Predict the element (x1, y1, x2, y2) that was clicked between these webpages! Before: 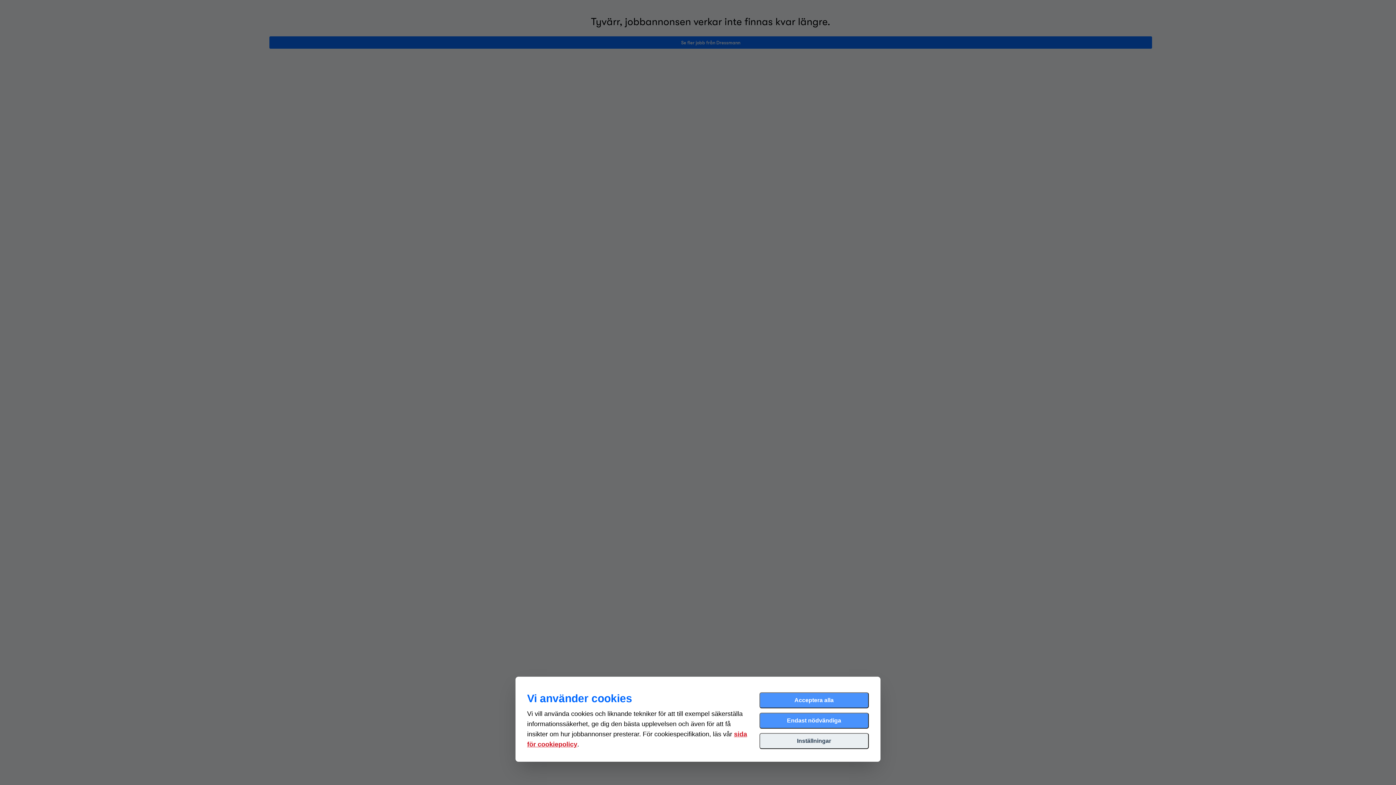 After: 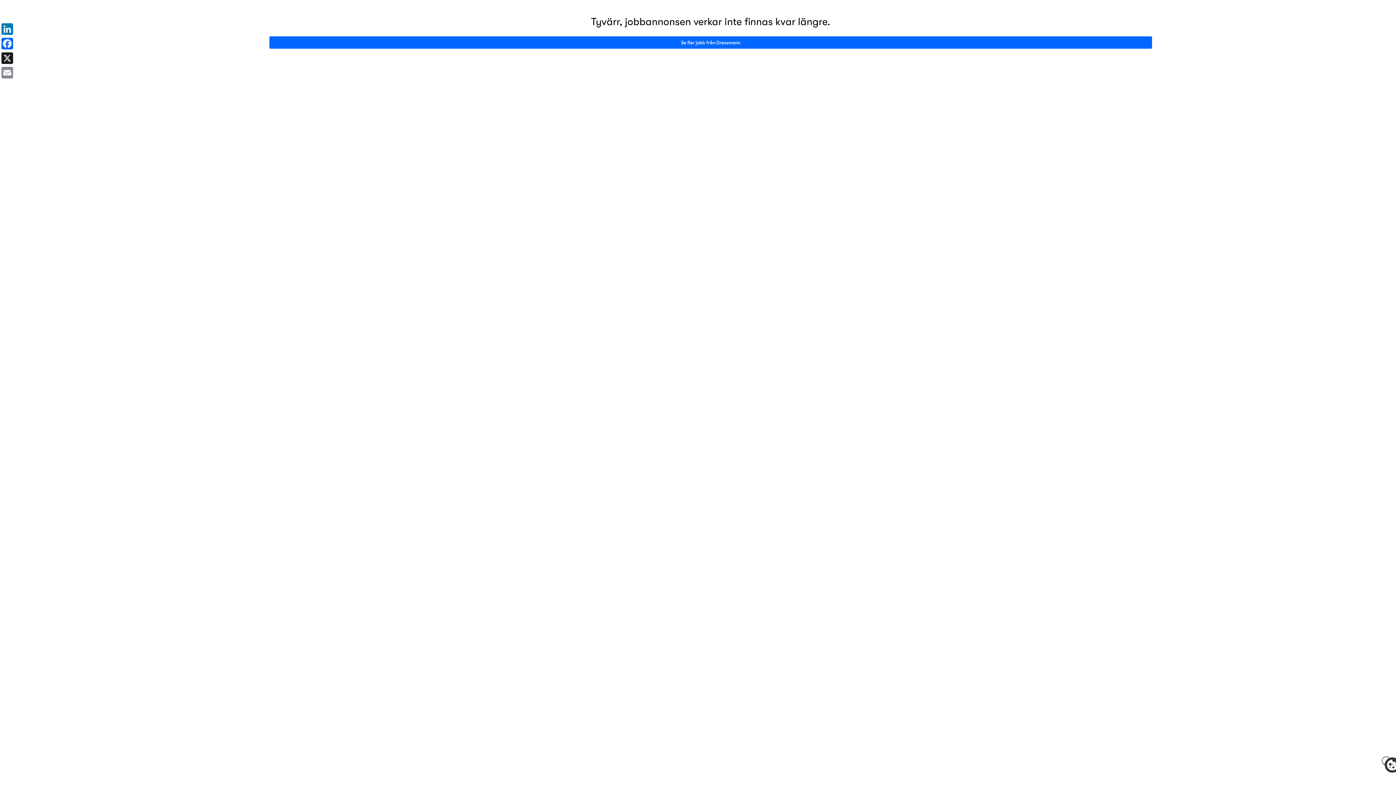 Action: bbox: (759, 692, 869, 708) label: Acceptera alla